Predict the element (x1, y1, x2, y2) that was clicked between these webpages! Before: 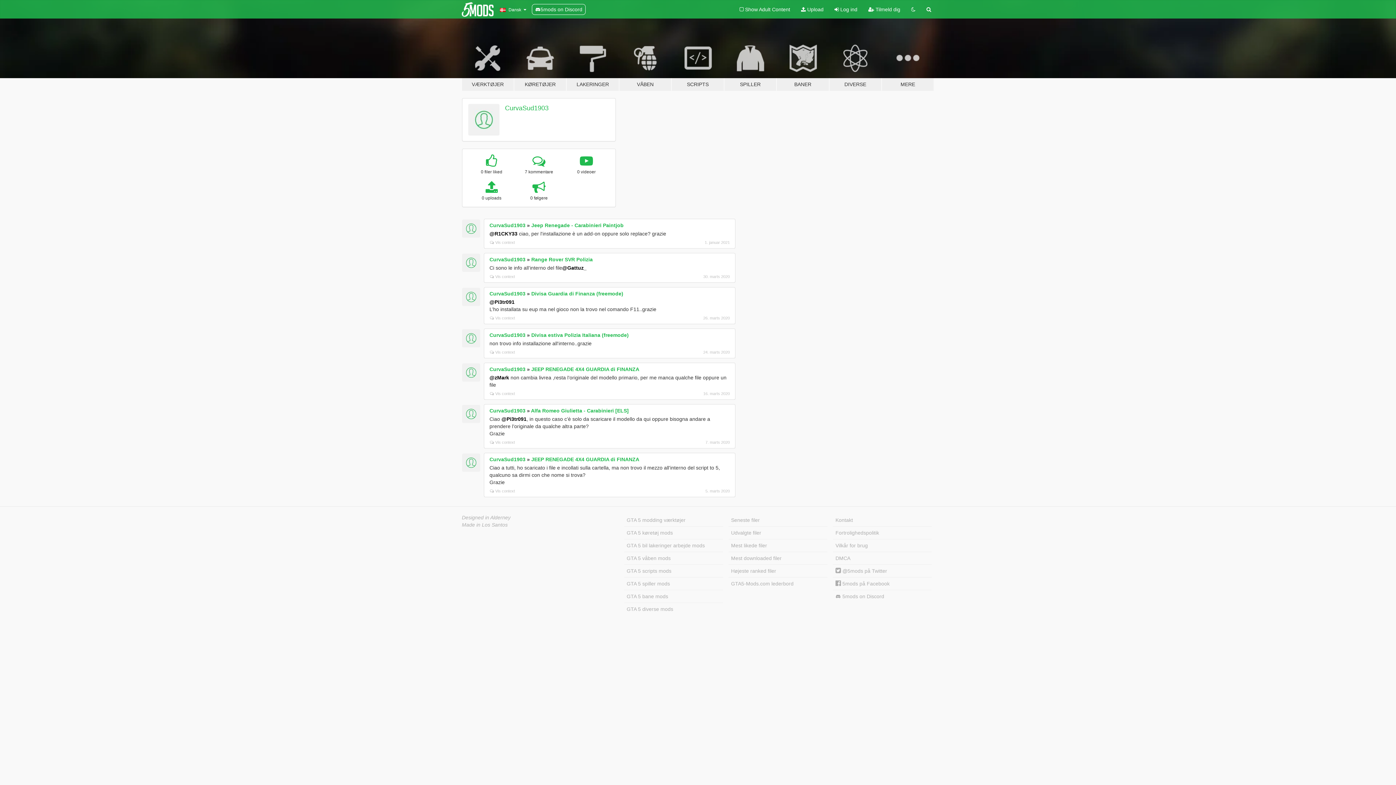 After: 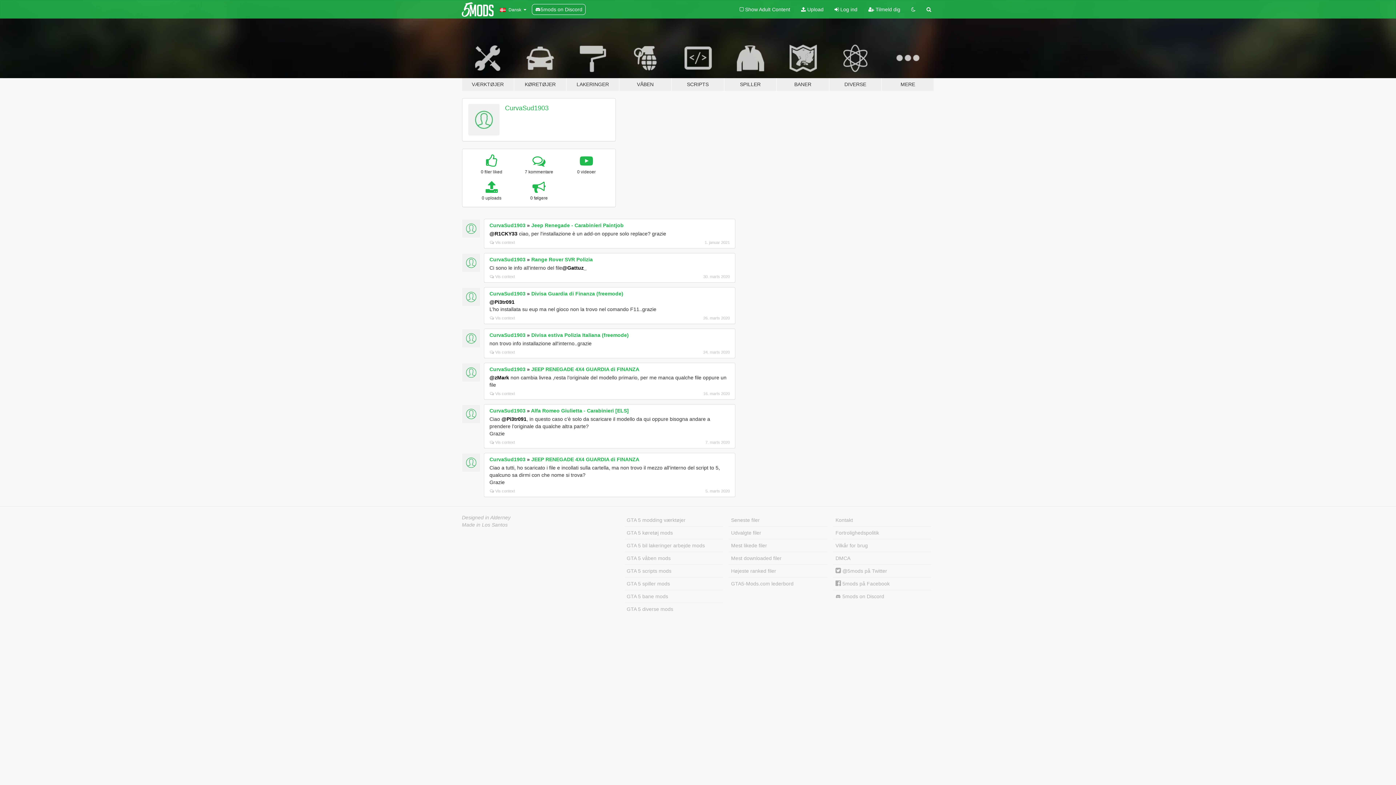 Action: label: 5mods on Discord bbox: (531, 4, 585, 14)